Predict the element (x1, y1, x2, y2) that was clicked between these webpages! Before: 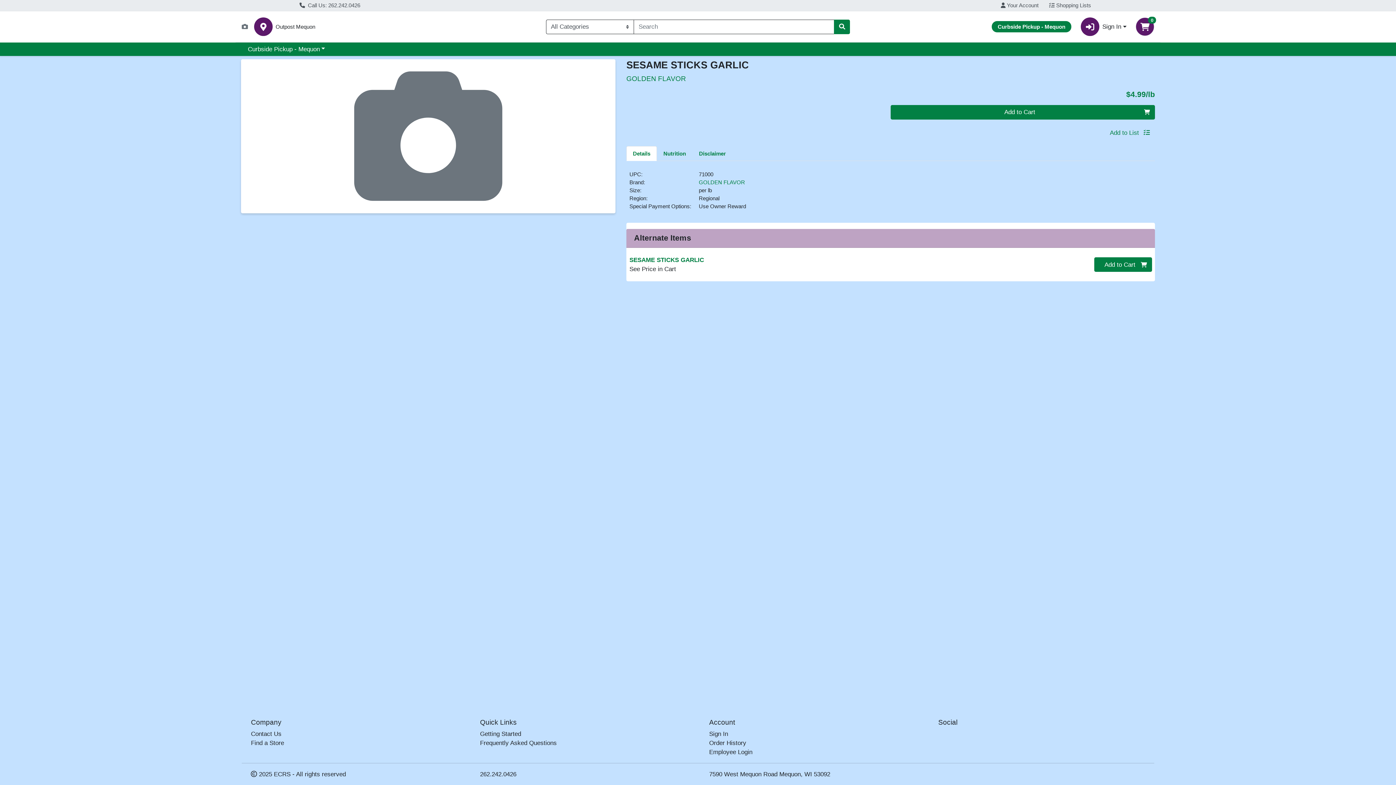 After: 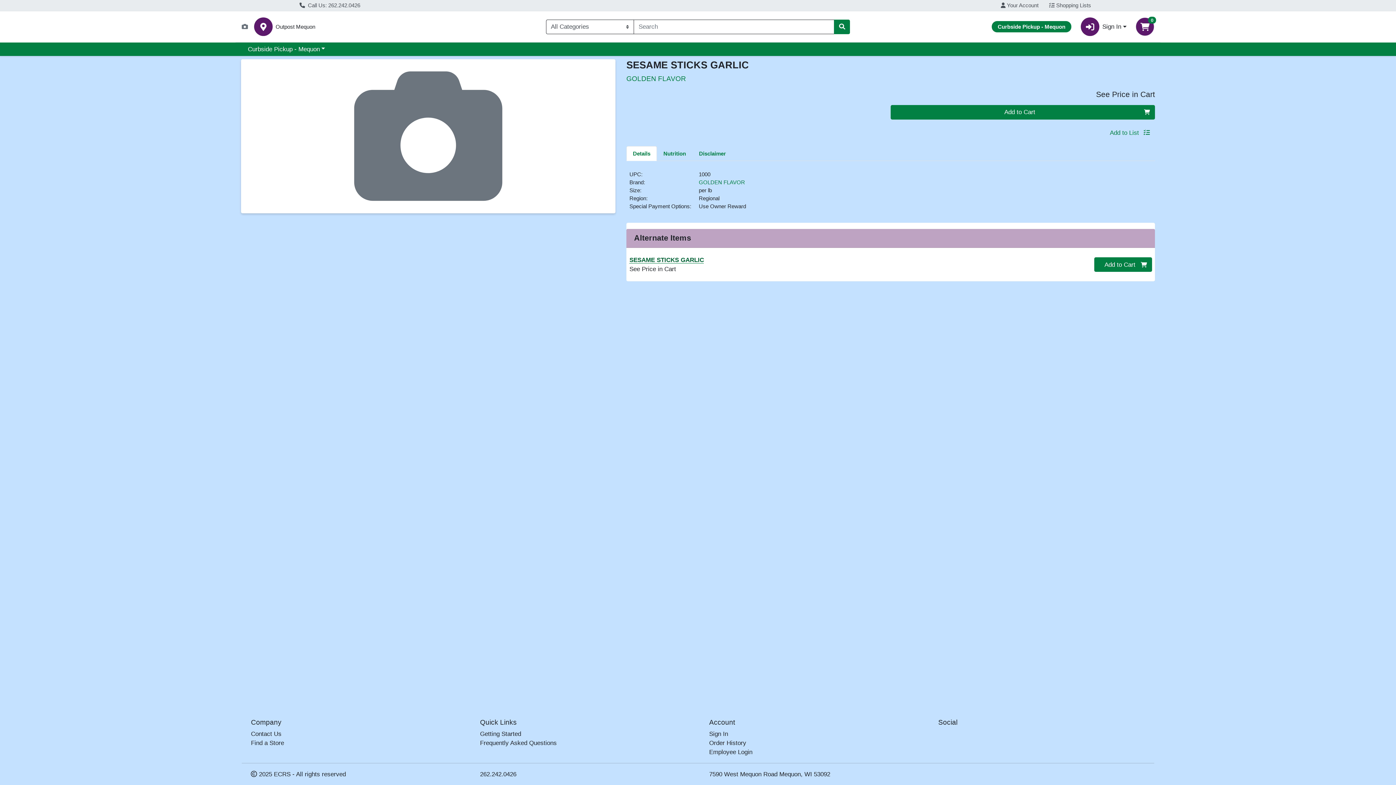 Action: bbox: (629, 256, 704, 263) label: SESAME STICKS GARLIC